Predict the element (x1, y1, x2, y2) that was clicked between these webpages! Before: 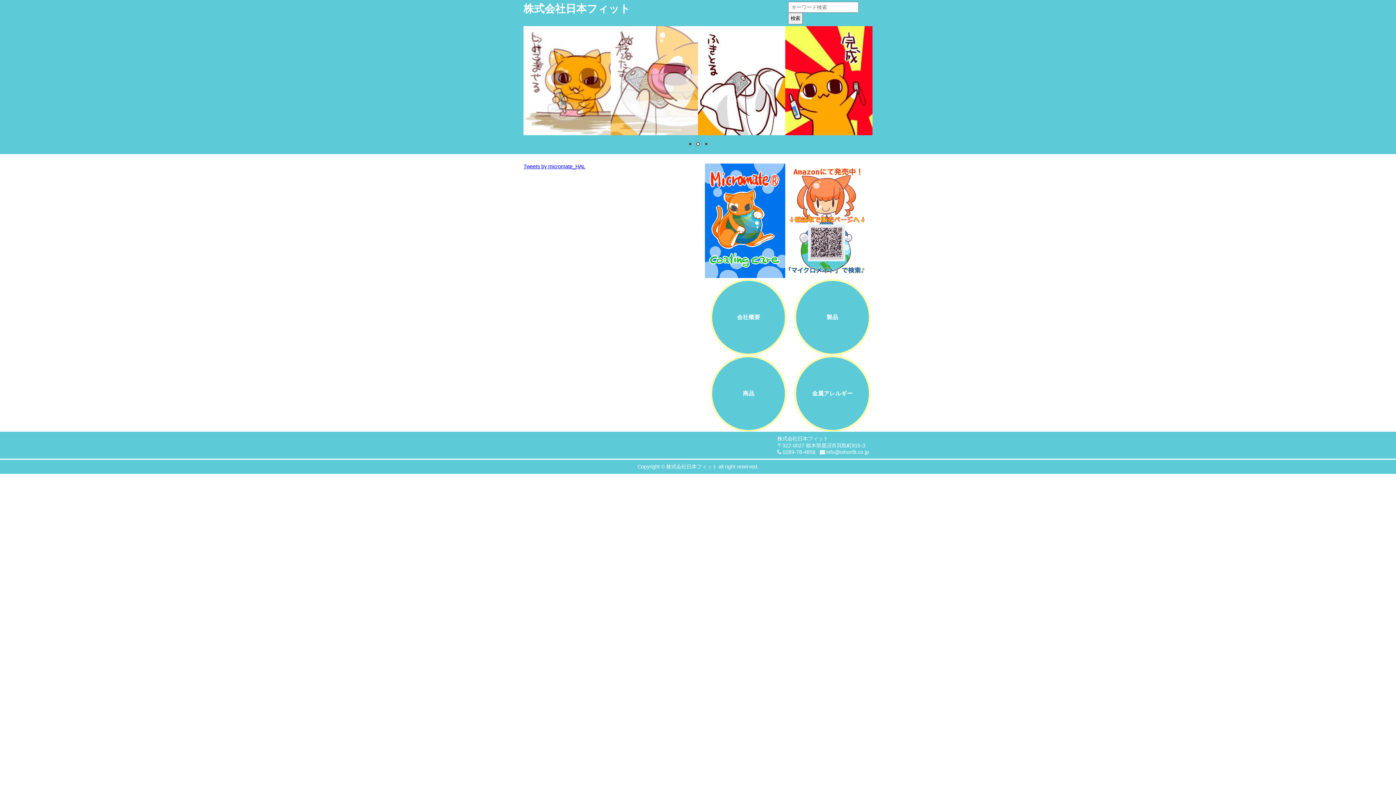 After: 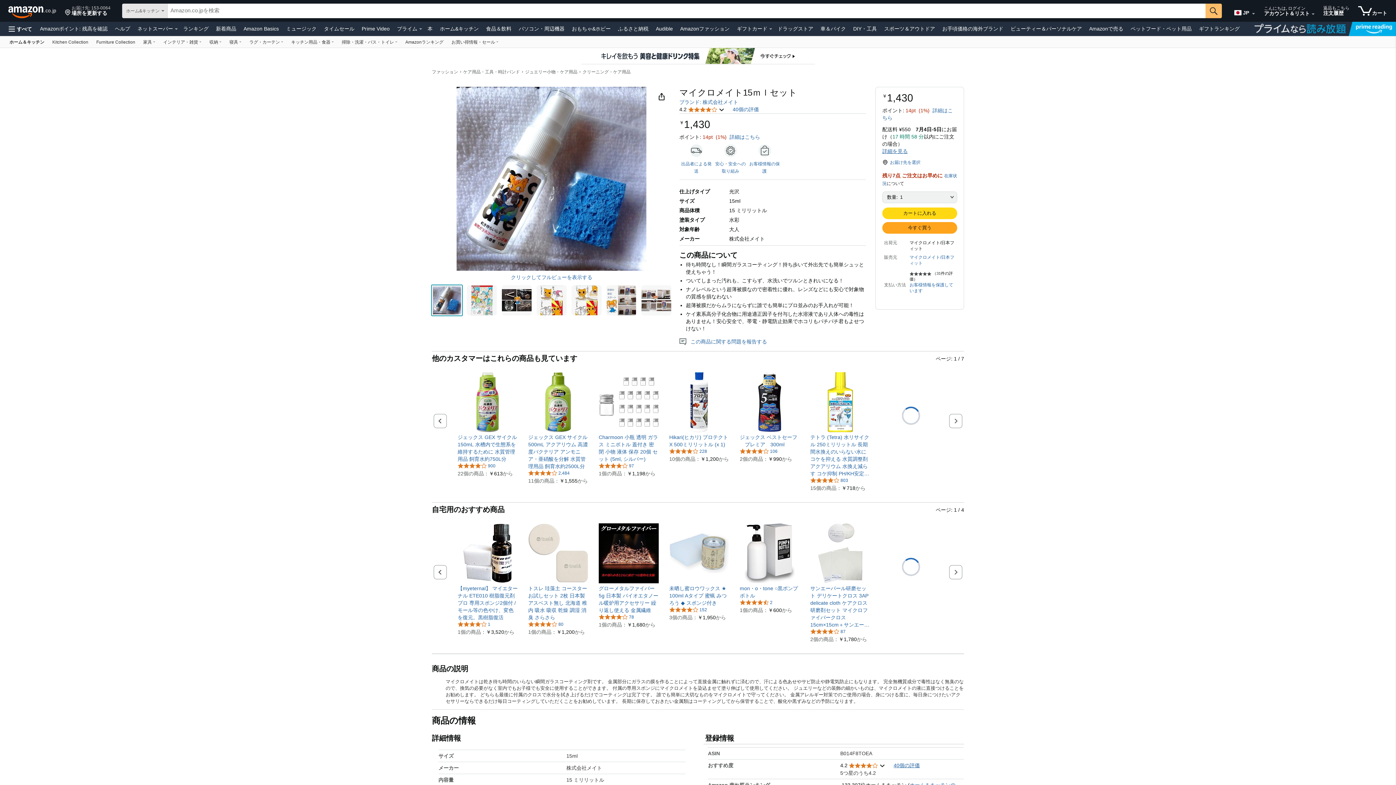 Action: bbox: (787, 273, 867, 279)